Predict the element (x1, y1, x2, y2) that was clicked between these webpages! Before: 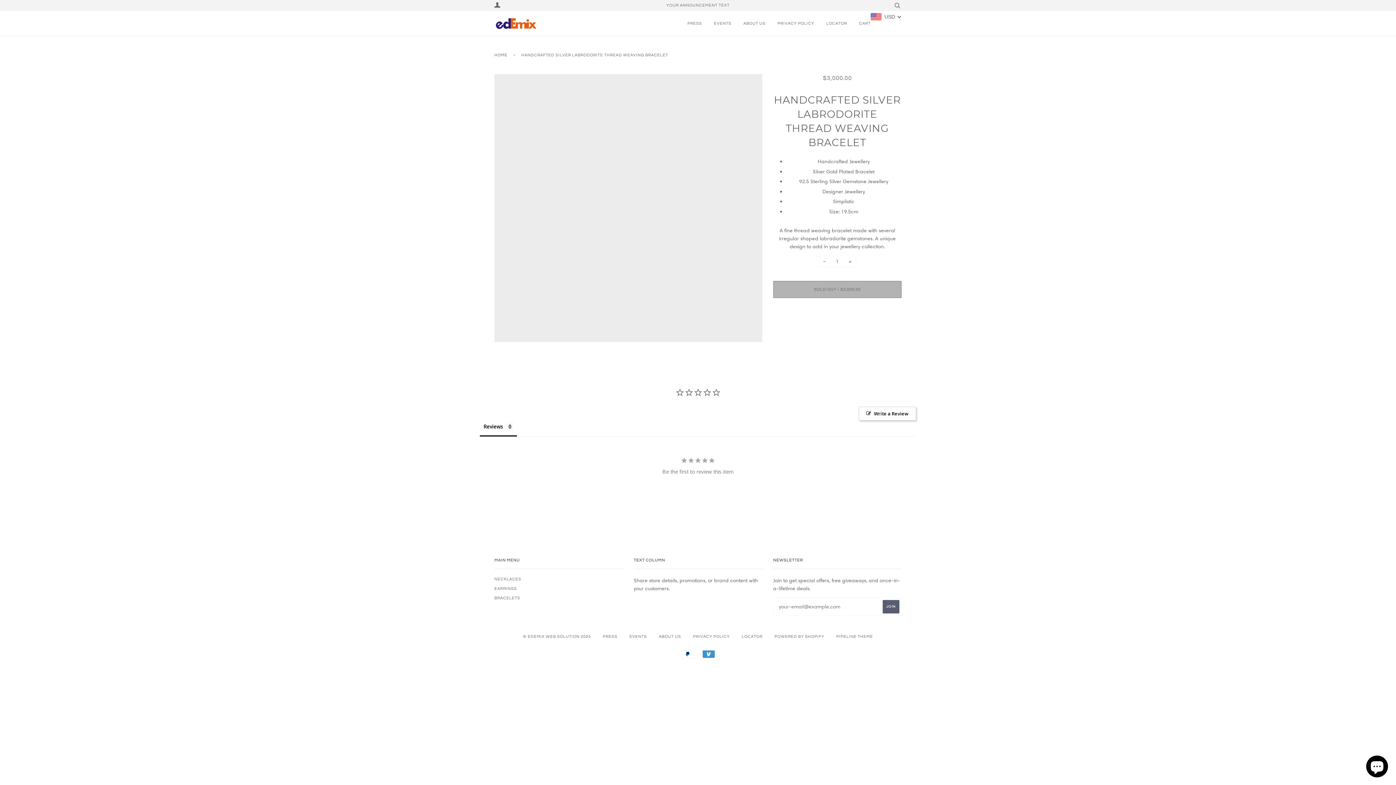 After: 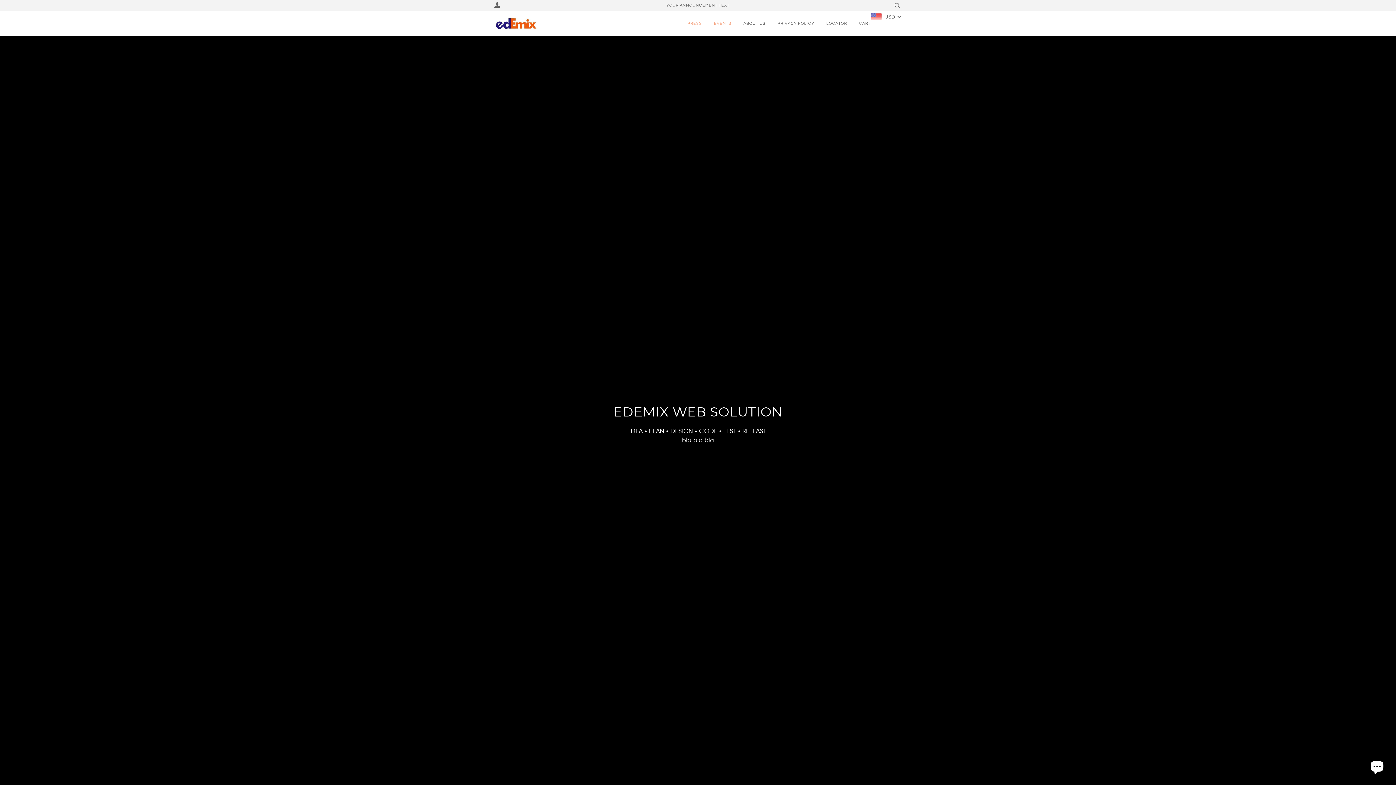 Action: bbox: (703, 12, 731, 33) label: EVENTS